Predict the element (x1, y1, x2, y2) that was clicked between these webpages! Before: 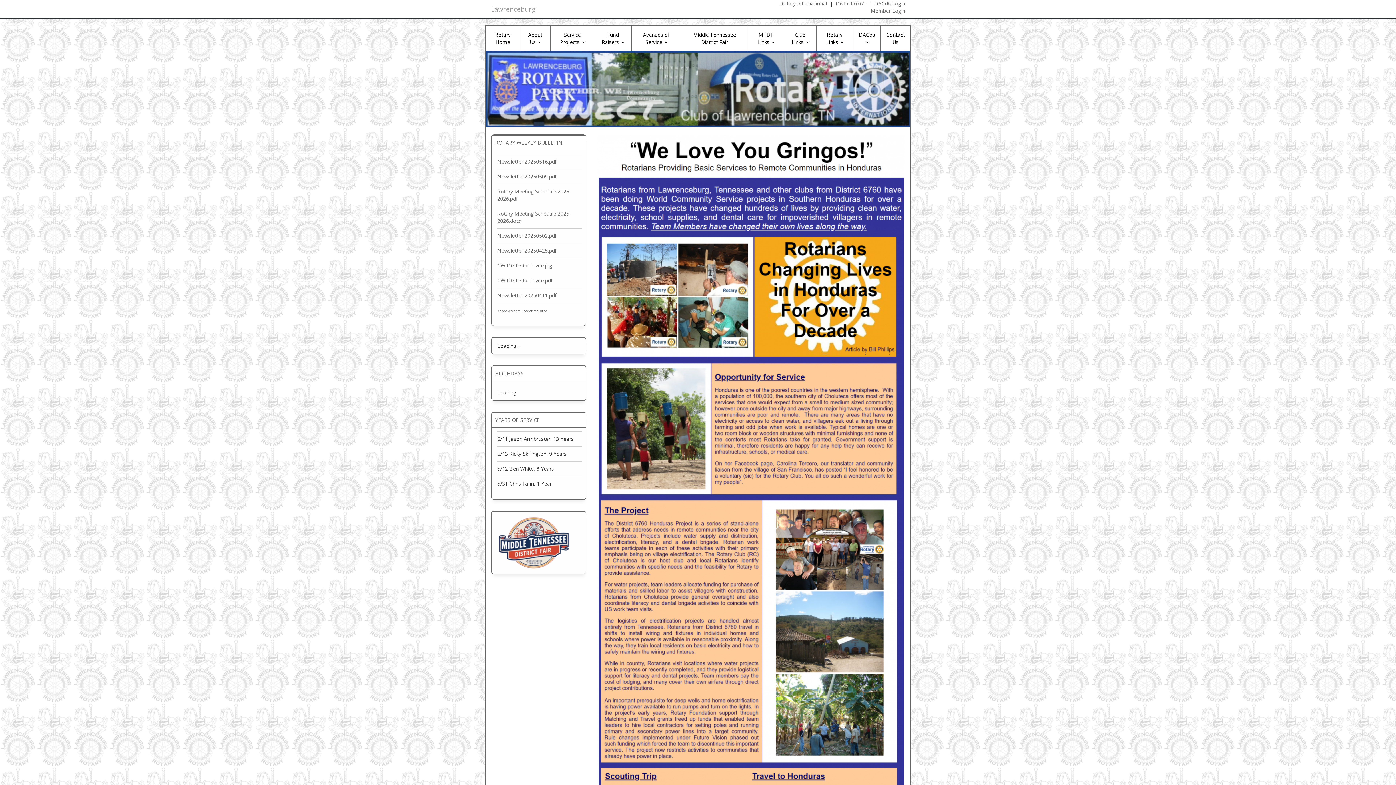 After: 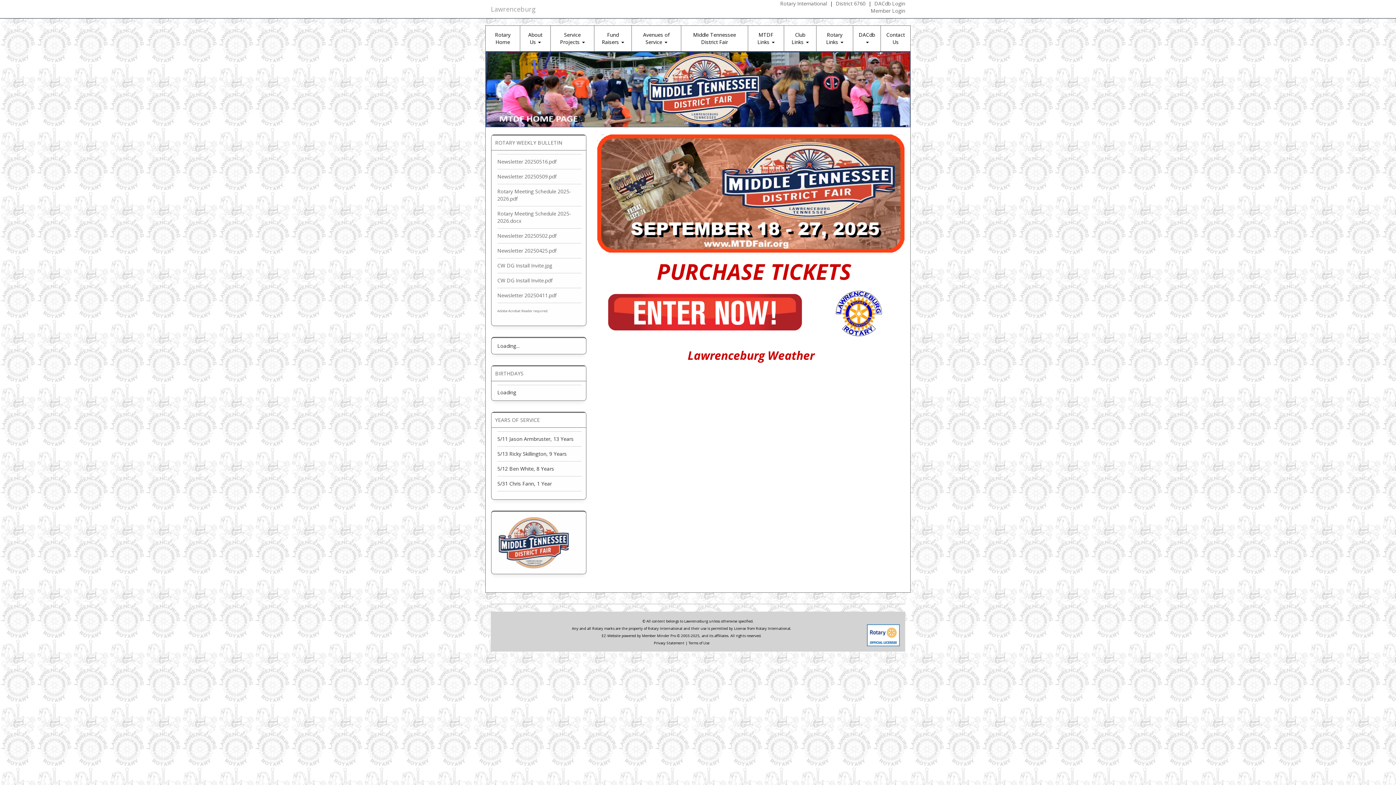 Action: label: Middle Tennessee District Fair bbox: (681, 25, 748, 51)